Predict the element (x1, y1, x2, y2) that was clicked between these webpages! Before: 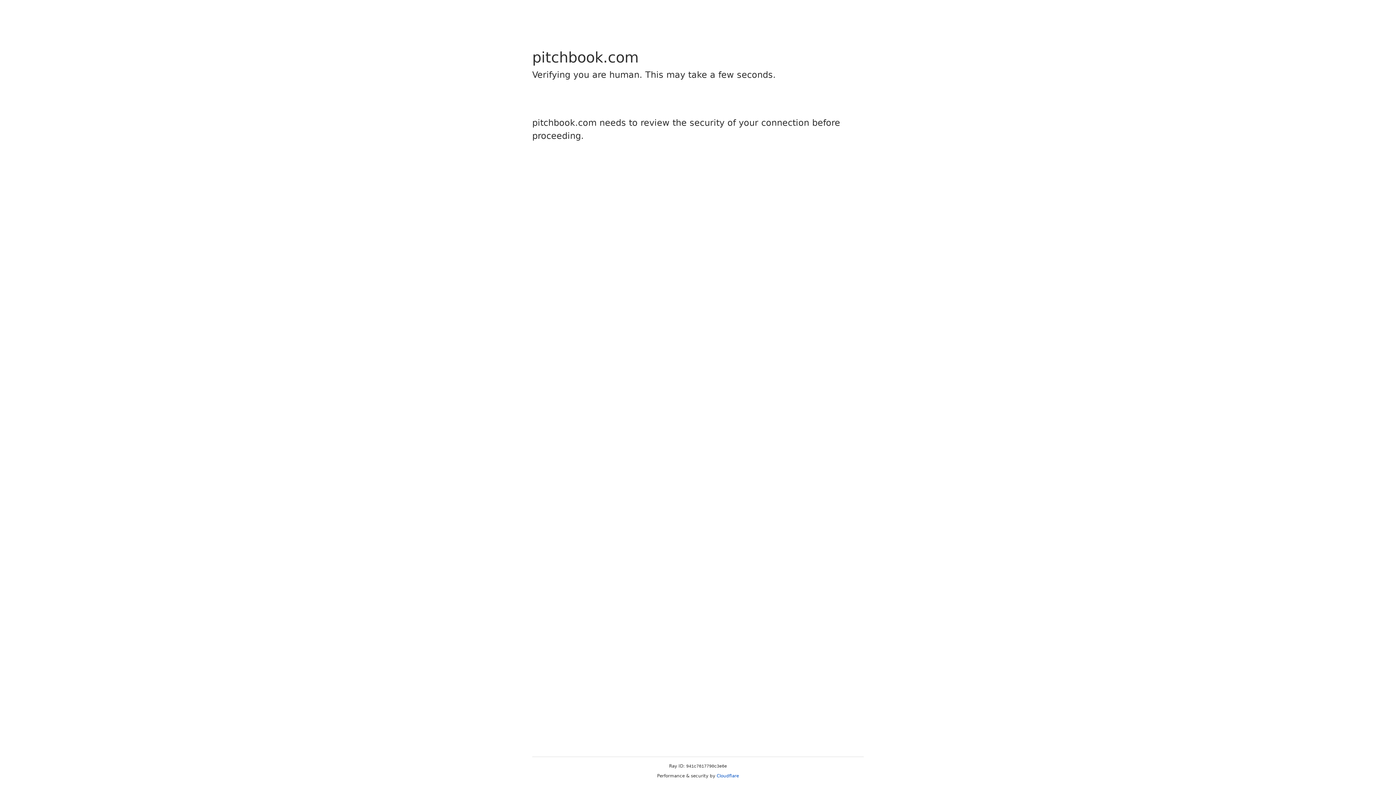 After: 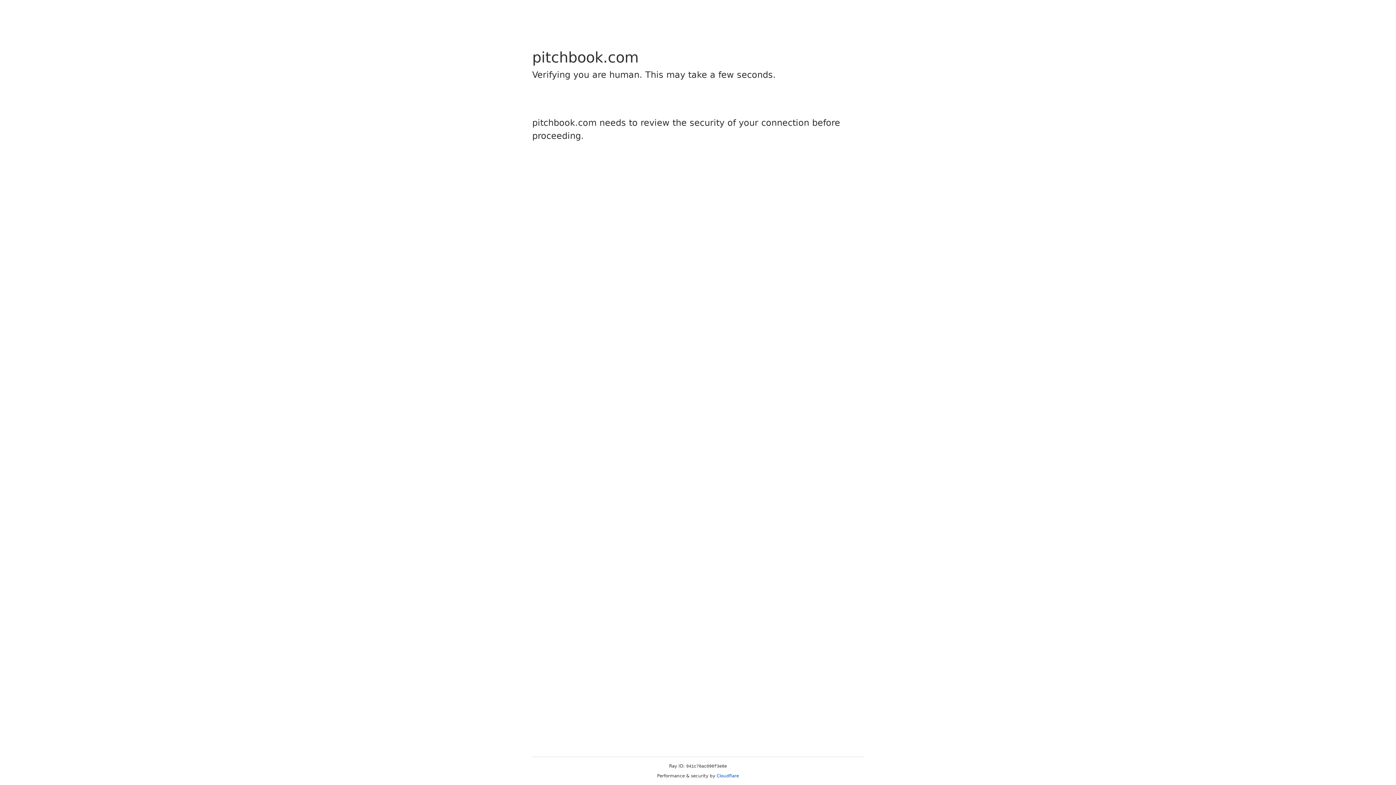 Action: bbox: (716, 773, 739, 778) label: Cloudflare